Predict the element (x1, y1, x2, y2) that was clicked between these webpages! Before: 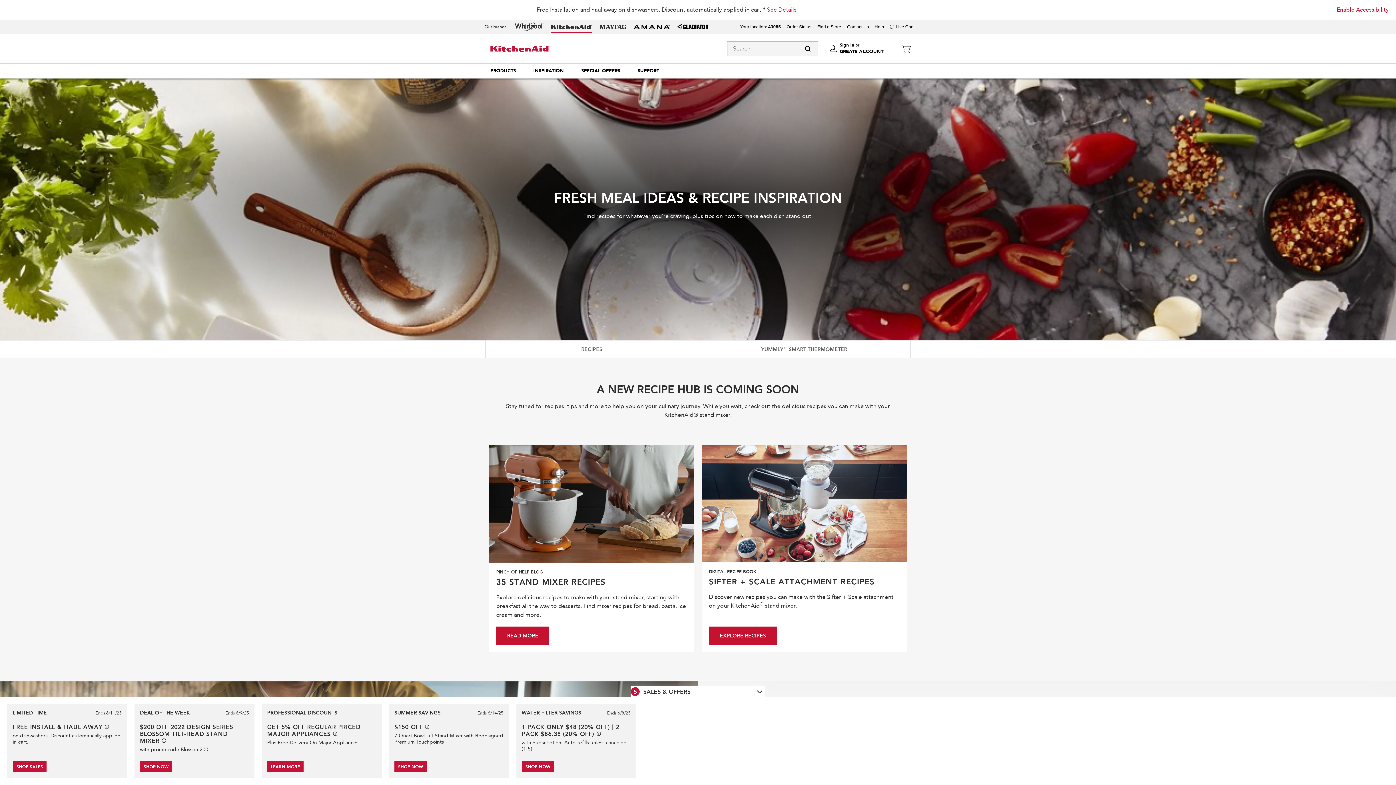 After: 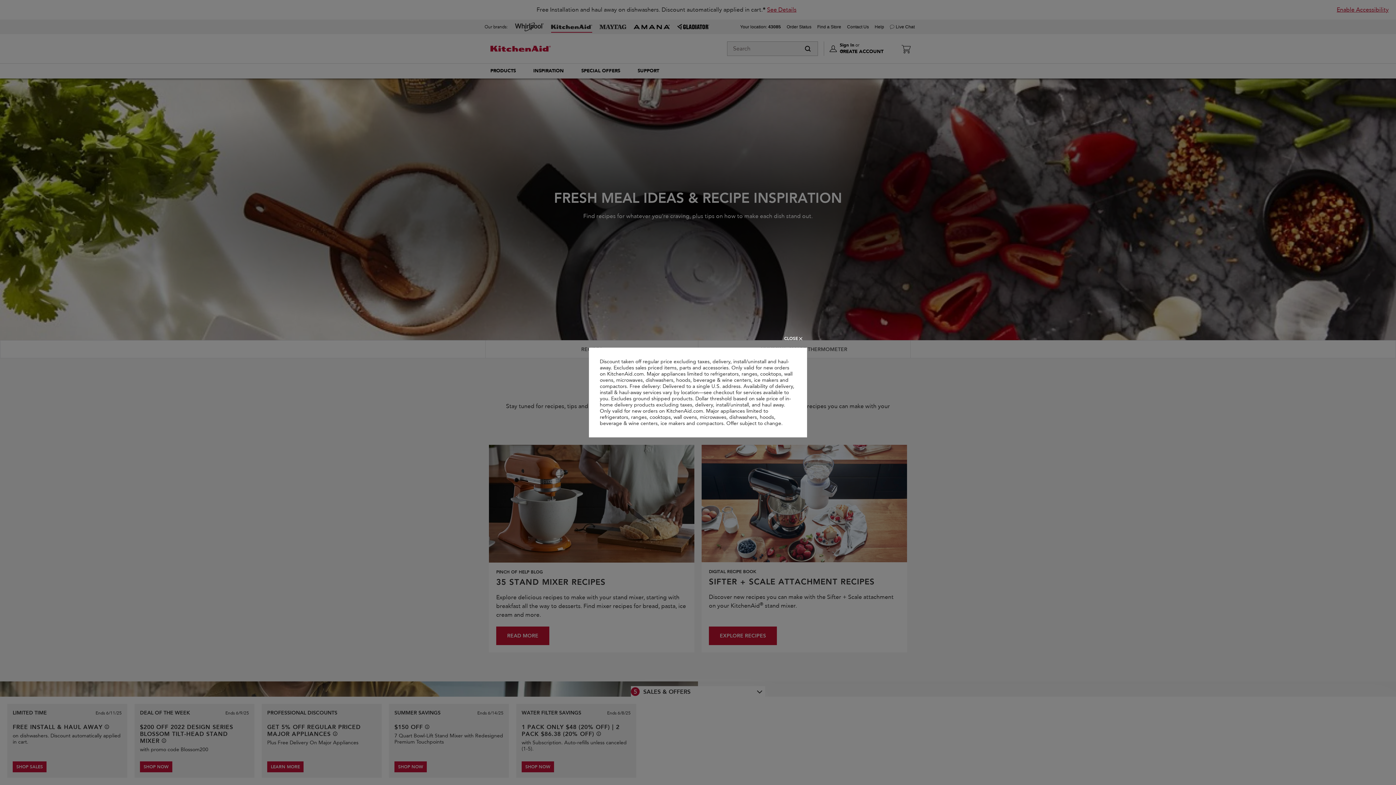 Action: bbox: (332, 732, 337, 736) label: See offer details